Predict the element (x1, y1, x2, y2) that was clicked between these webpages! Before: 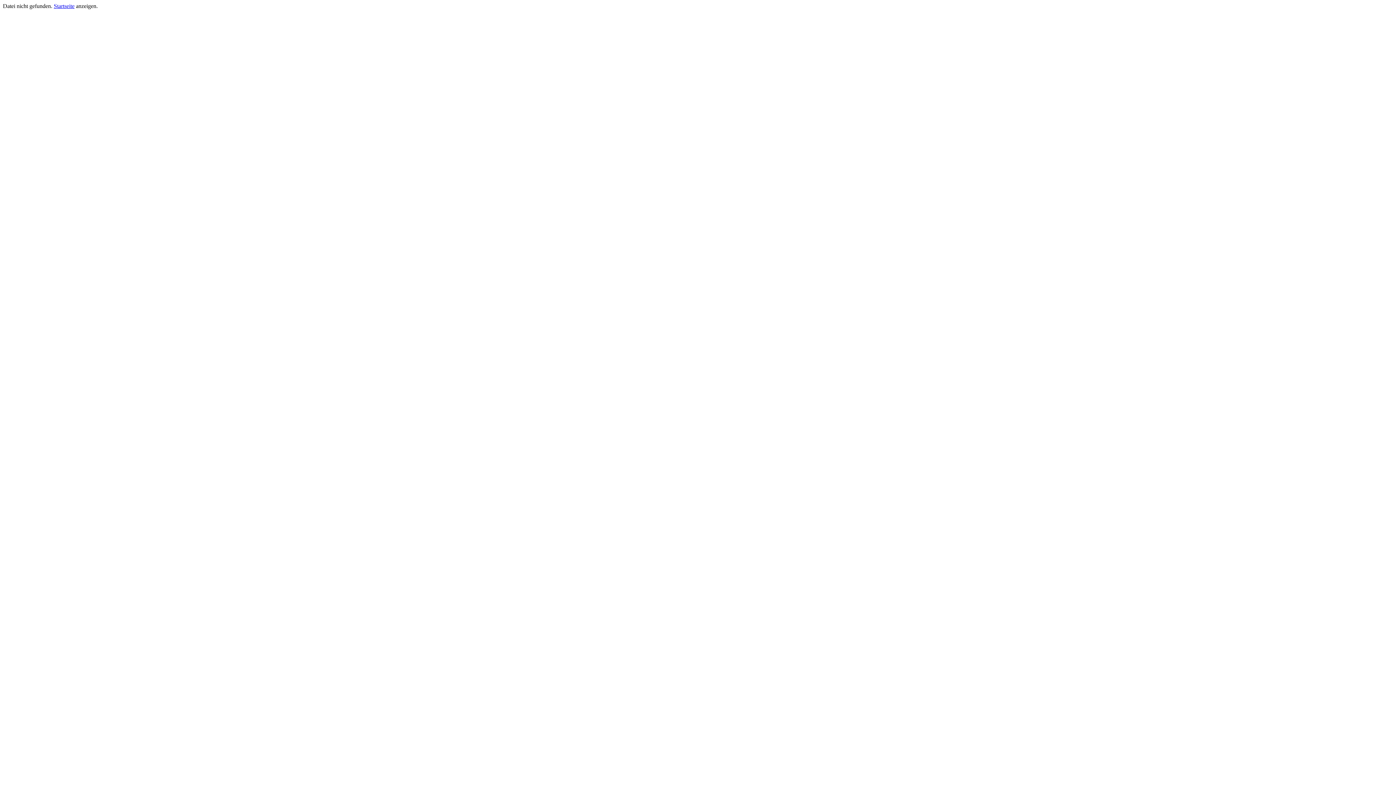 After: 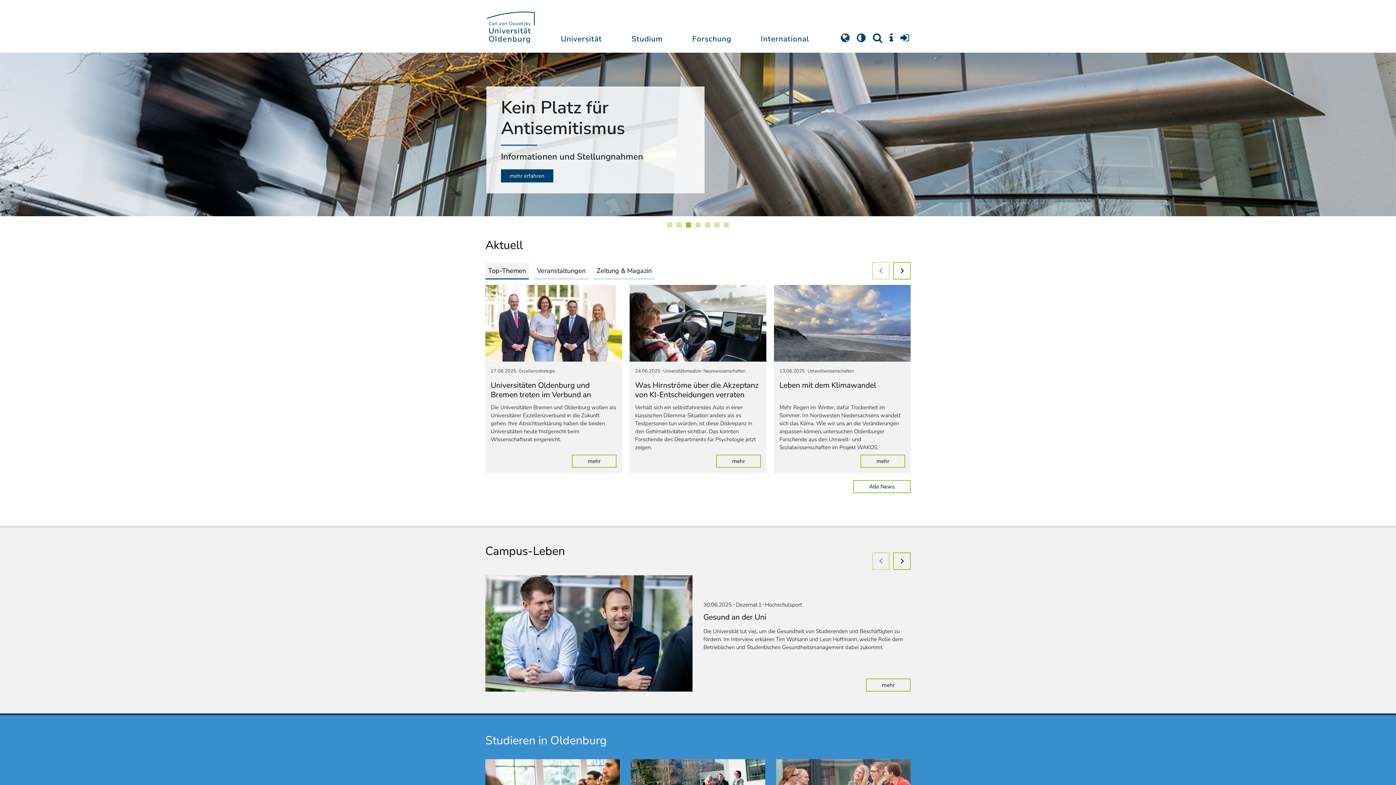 Action: label: Startseite bbox: (53, 2, 74, 9)